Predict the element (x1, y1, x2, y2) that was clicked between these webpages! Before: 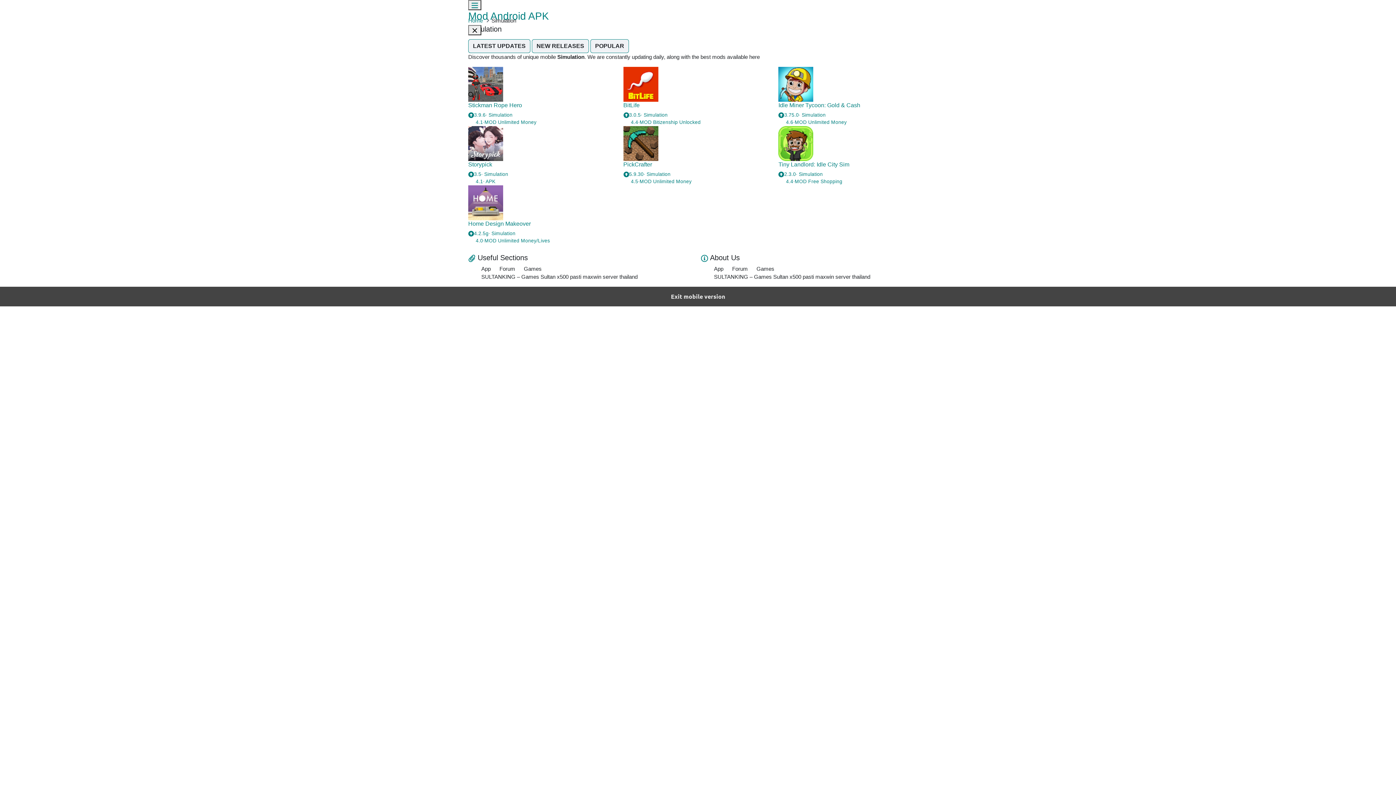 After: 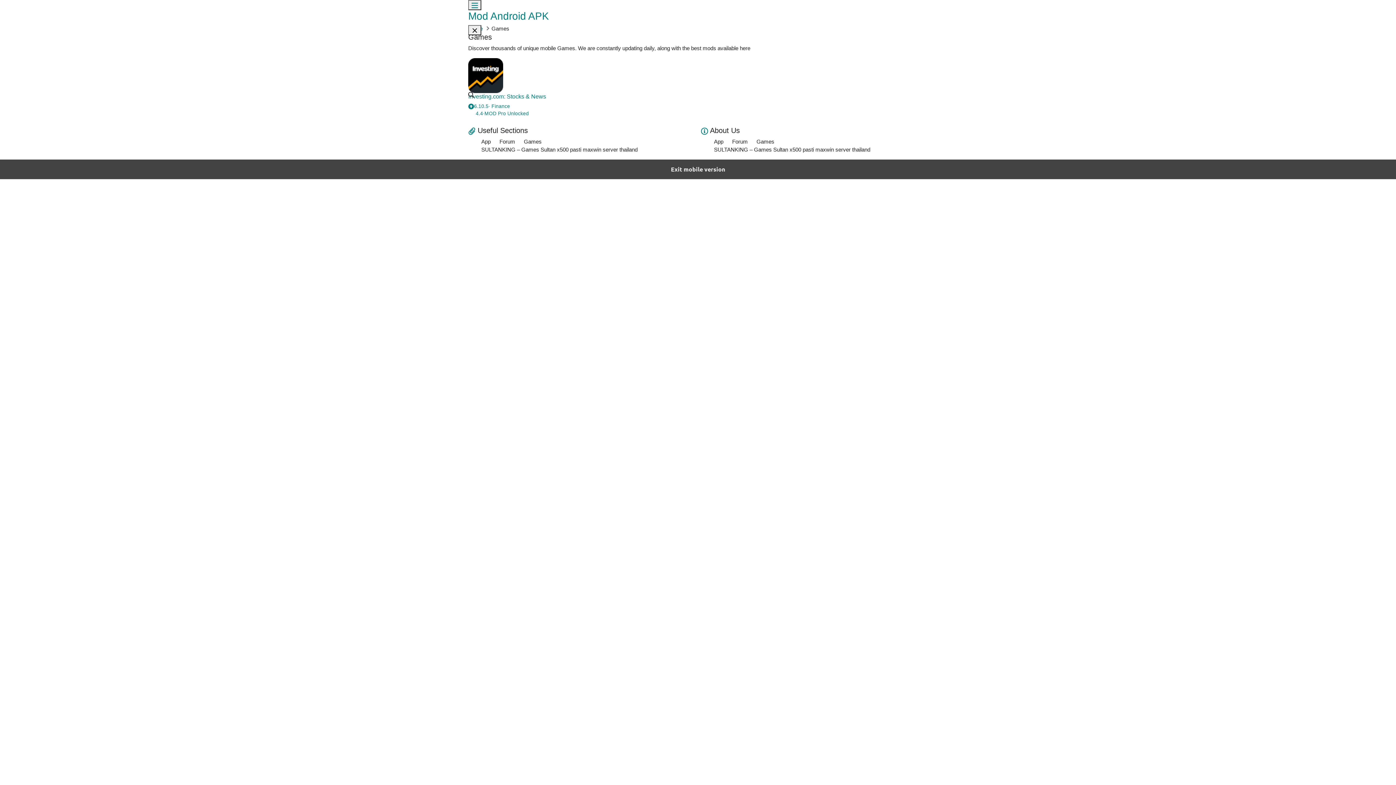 Action: bbox: (524, 265, 541, 272) label: Games